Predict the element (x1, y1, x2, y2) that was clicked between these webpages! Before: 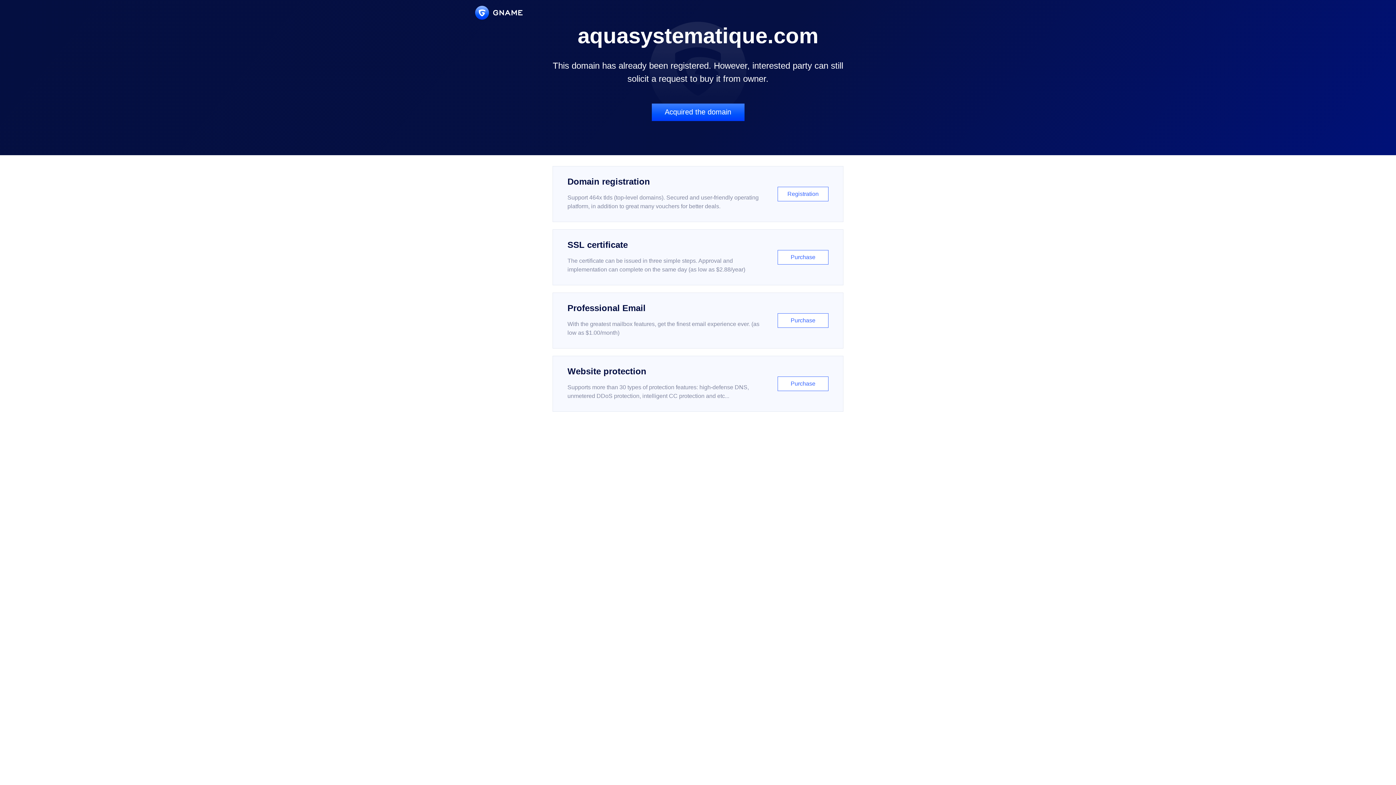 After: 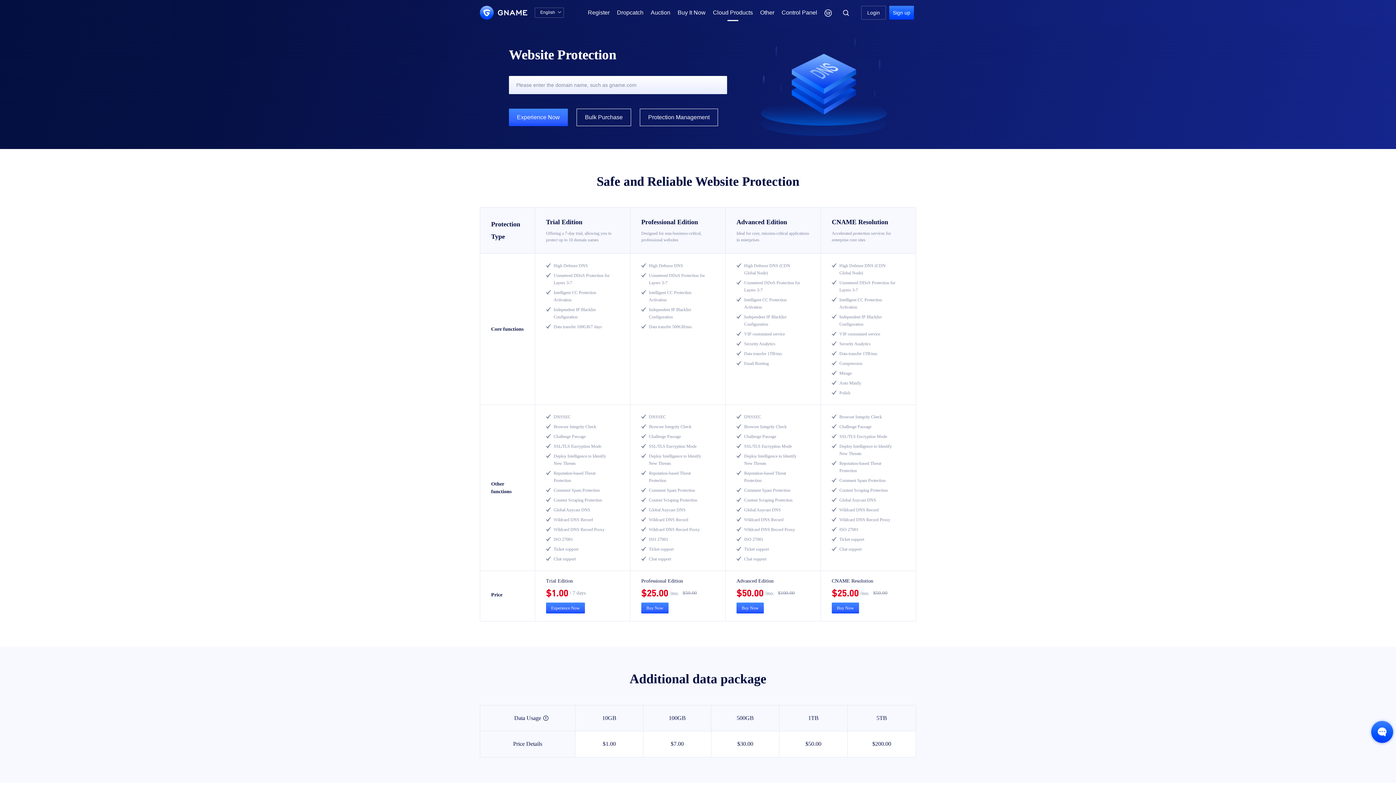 Action: label: Website protection

Supports more than 30 types of protection features: high-defense DNS, unmetered DDoS protection, intelligent CC protection and etc...

Purchase bbox: (552, 356, 843, 412)